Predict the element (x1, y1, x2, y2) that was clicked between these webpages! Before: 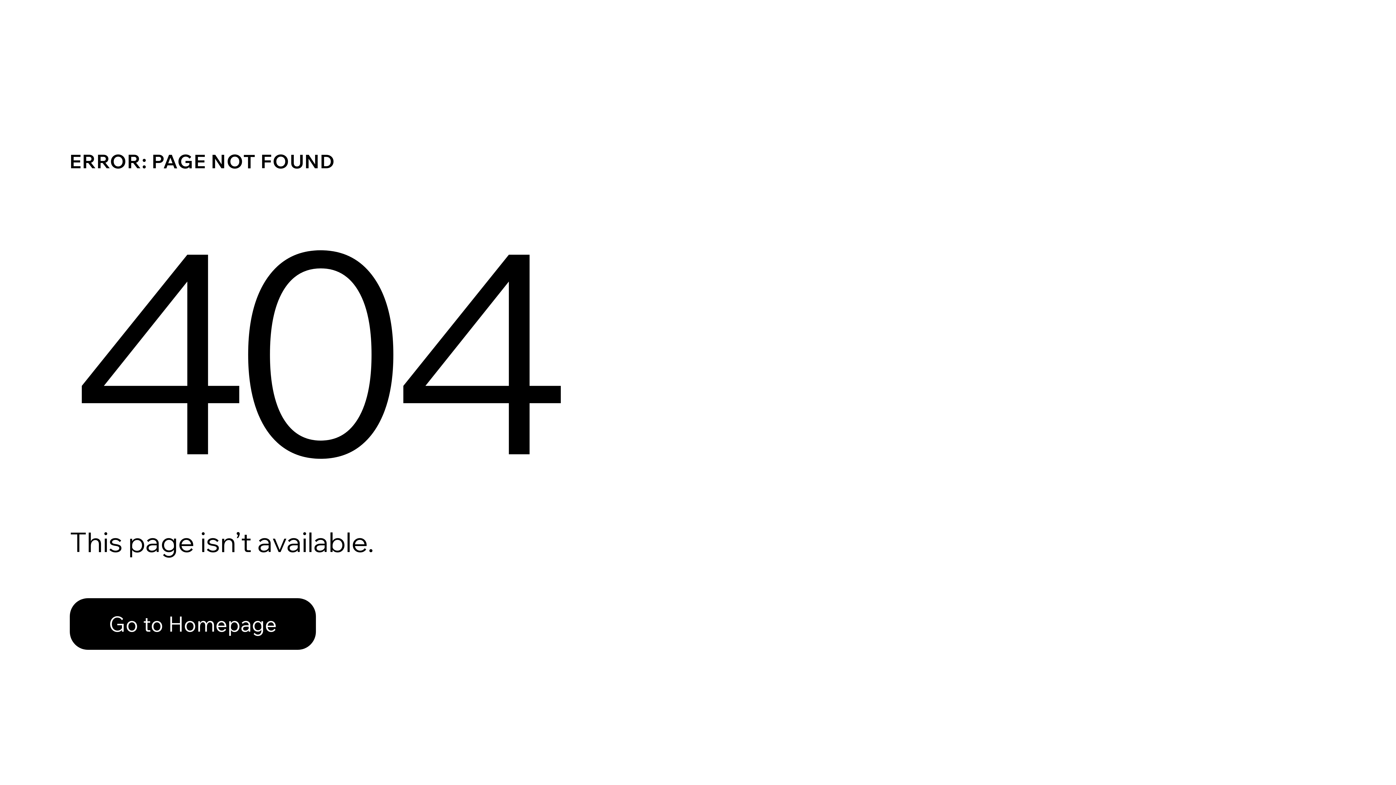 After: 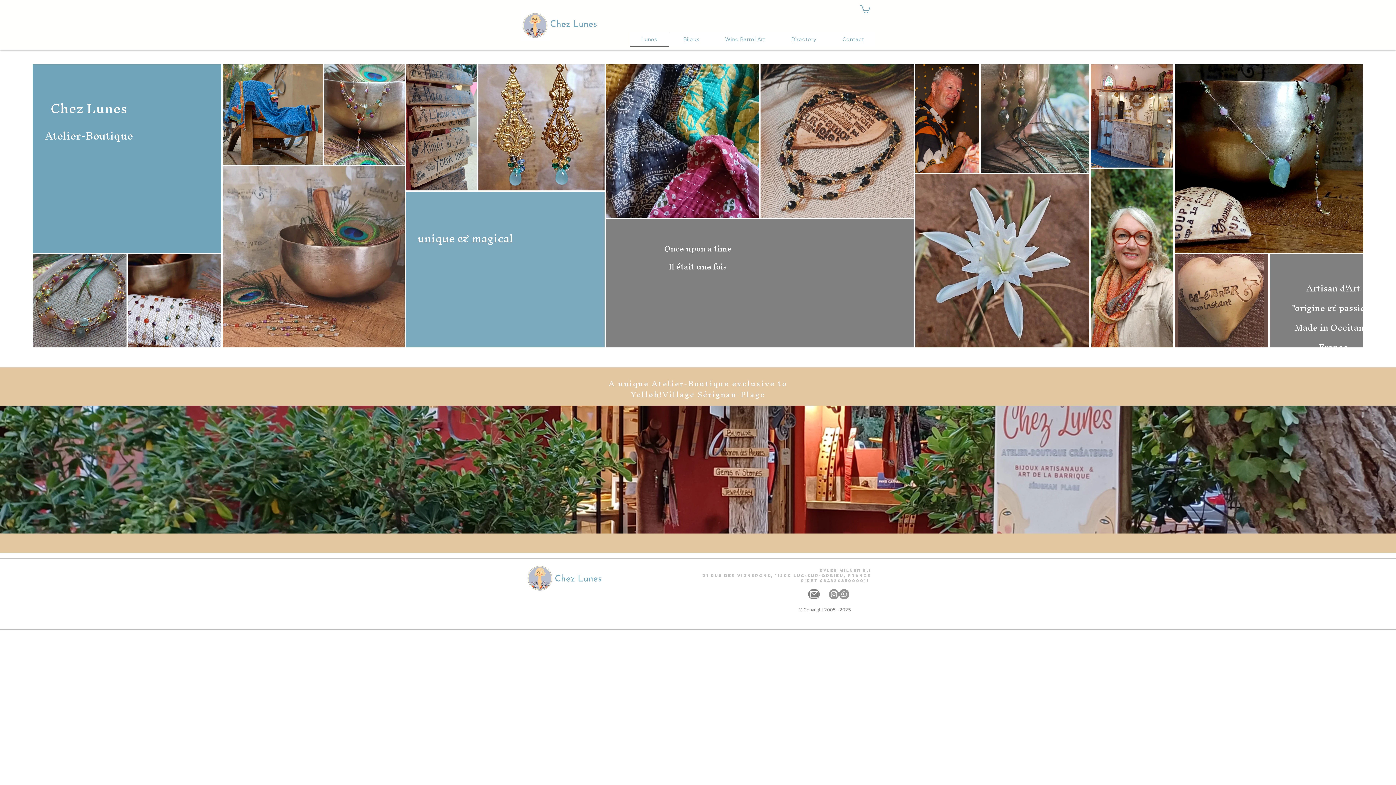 Action: bbox: (69, 582, 768, 659) label: Go to Homepage